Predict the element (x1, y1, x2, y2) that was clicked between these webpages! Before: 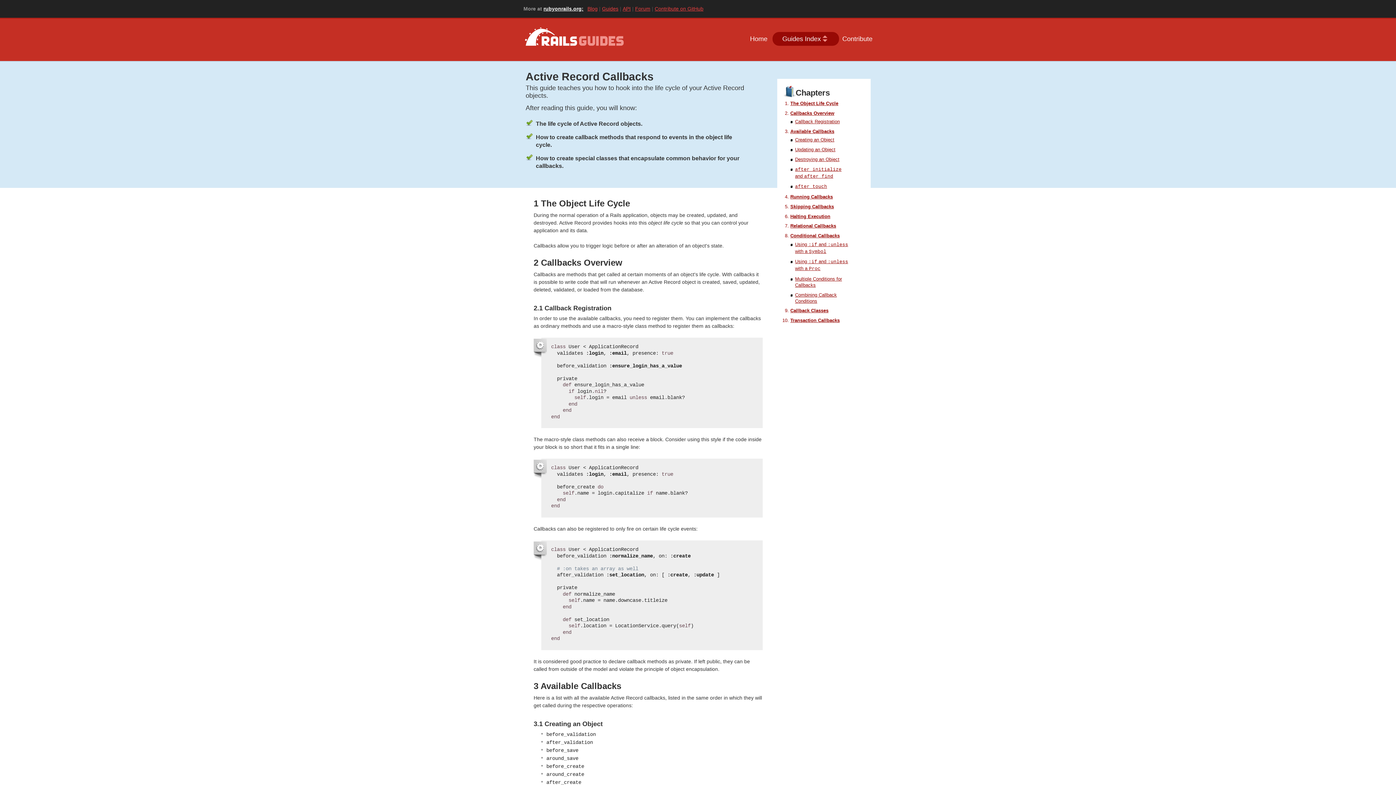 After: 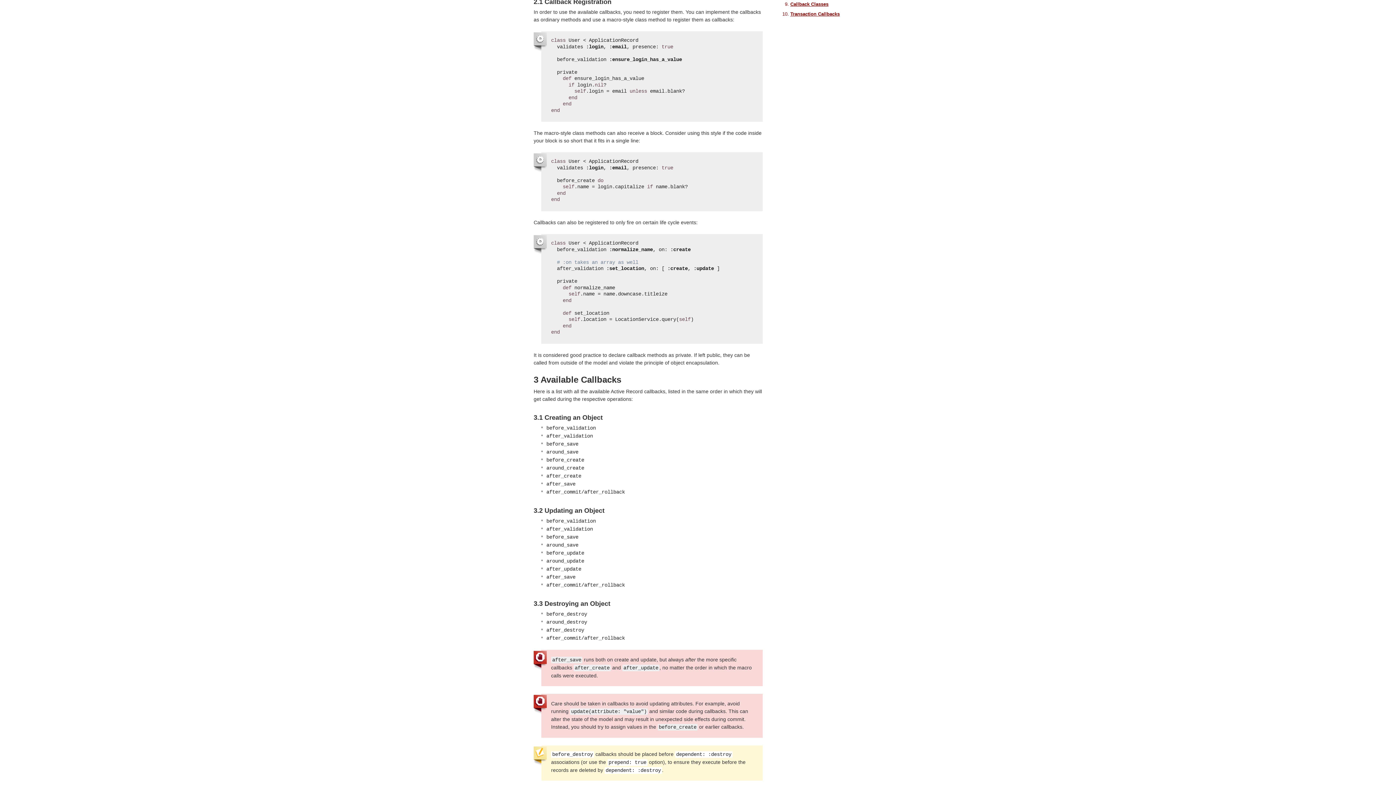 Action: label: 2.1 Callback Registration bbox: (533, 304, 611, 311)